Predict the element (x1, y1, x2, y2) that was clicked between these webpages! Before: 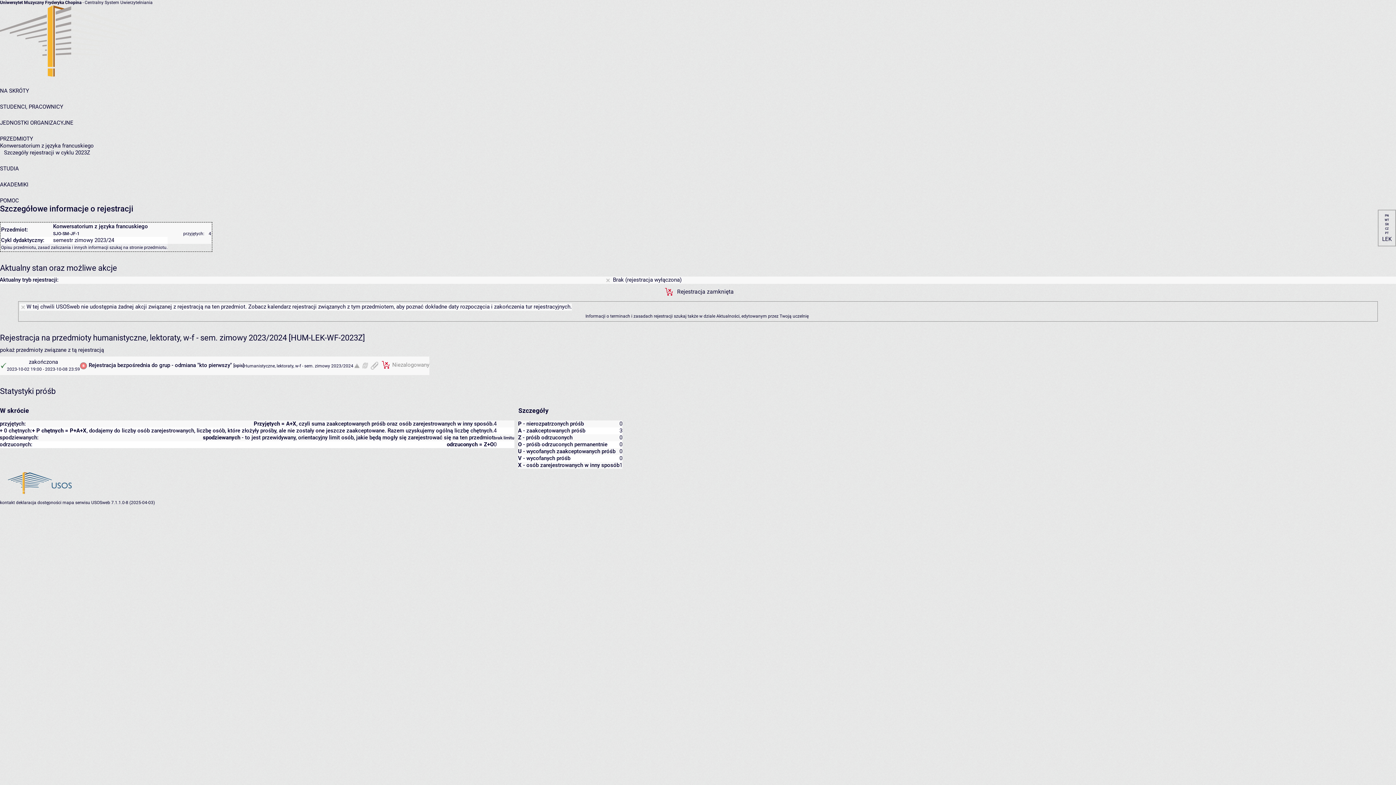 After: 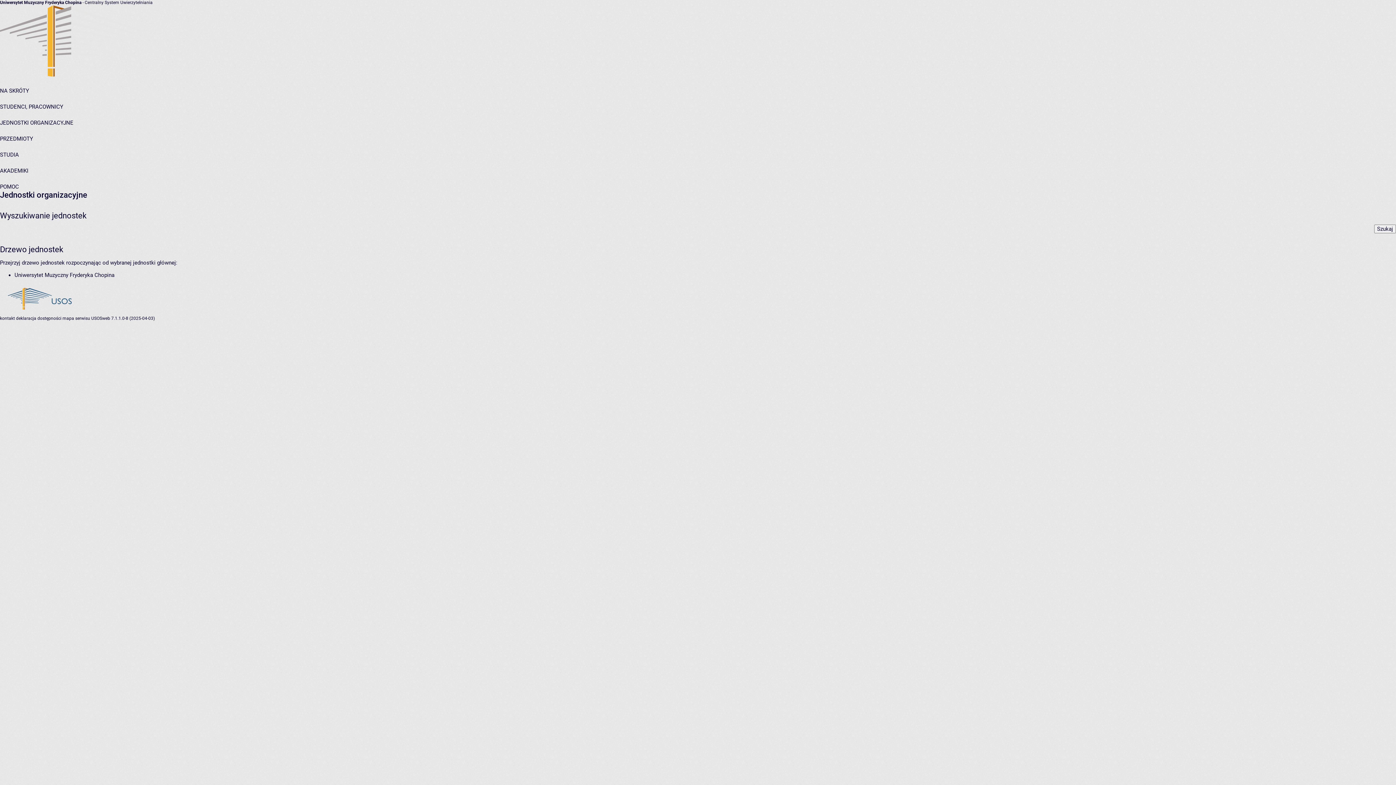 Action: bbox: (0, 119, 73, 126) label: JEDNOSTKI ORGANIZACYJNE